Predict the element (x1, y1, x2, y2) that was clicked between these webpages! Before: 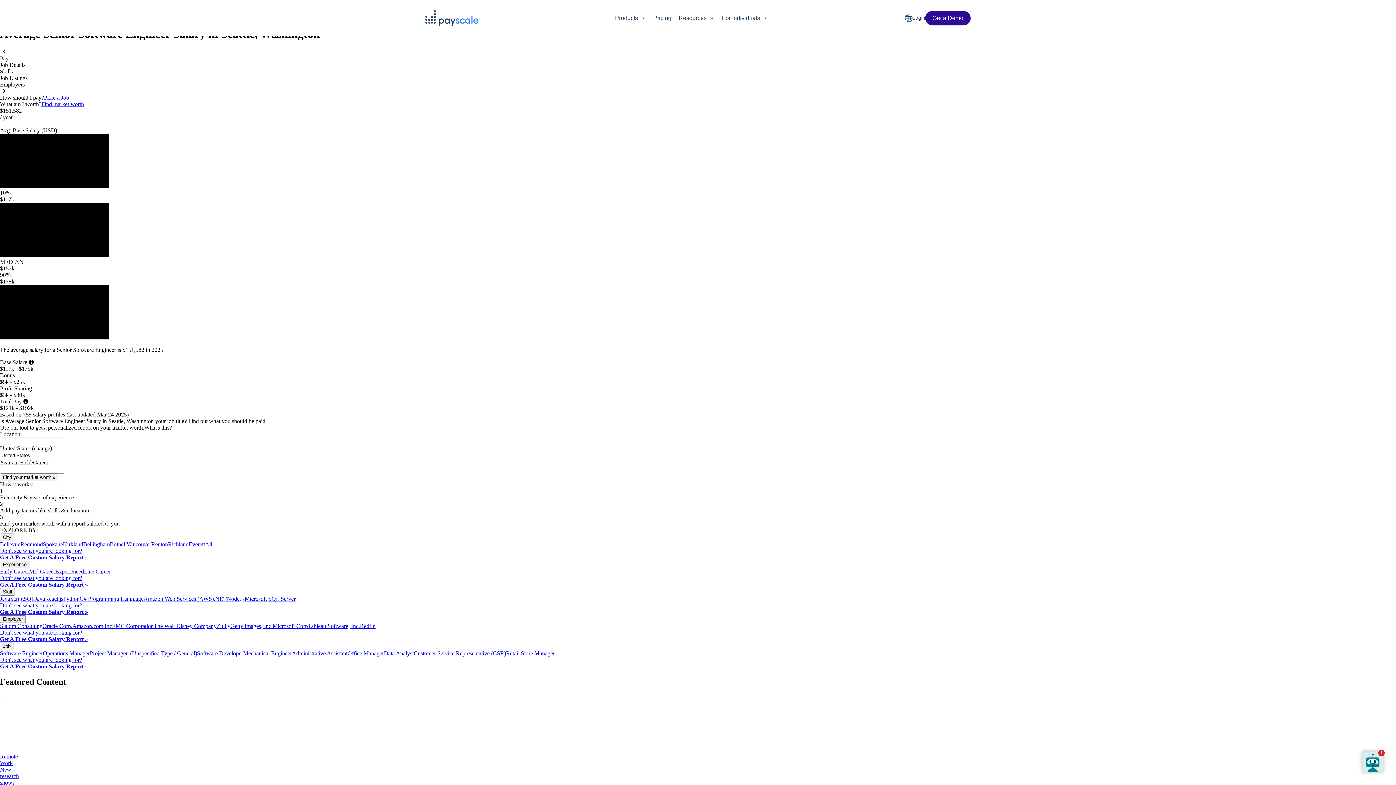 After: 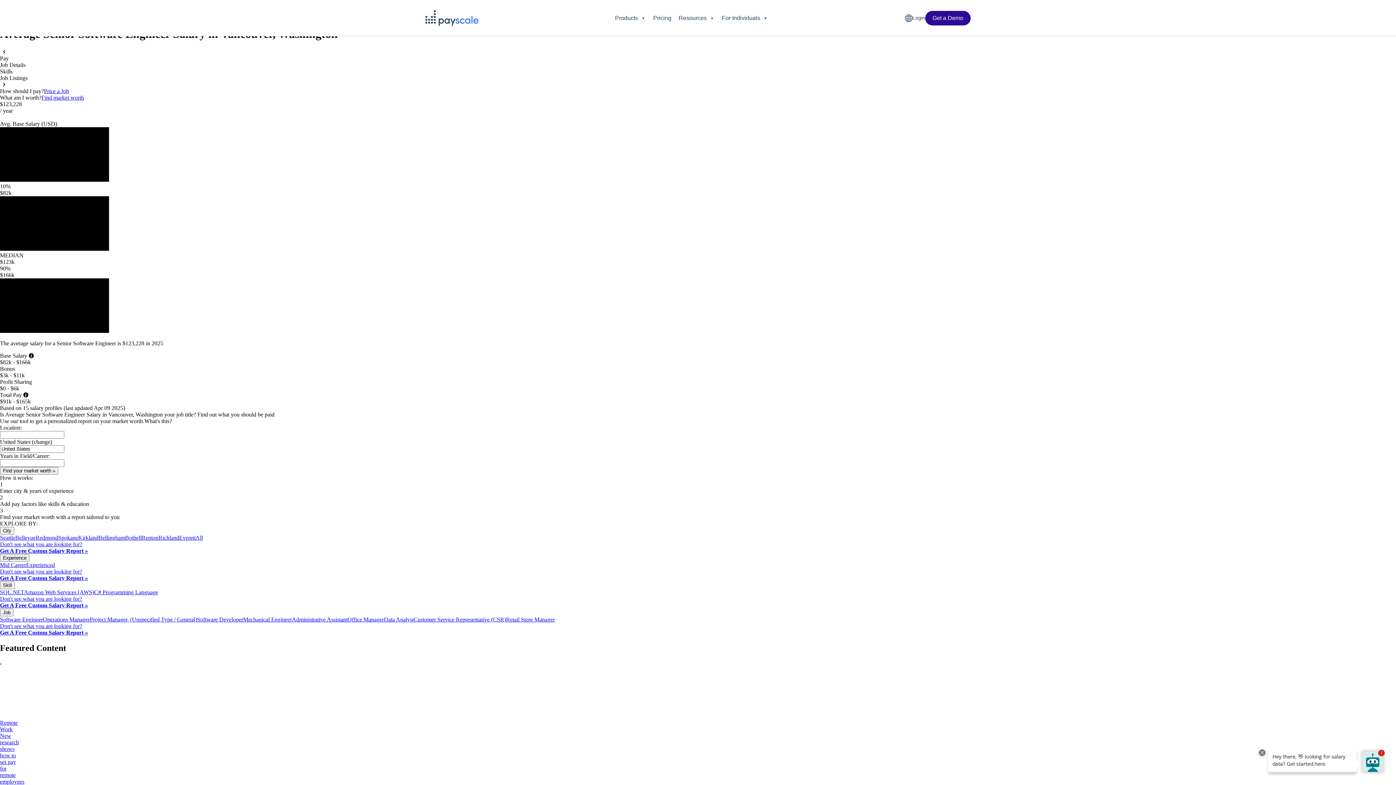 Action: label: Vancouver bbox: (126, 541, 151, 547)